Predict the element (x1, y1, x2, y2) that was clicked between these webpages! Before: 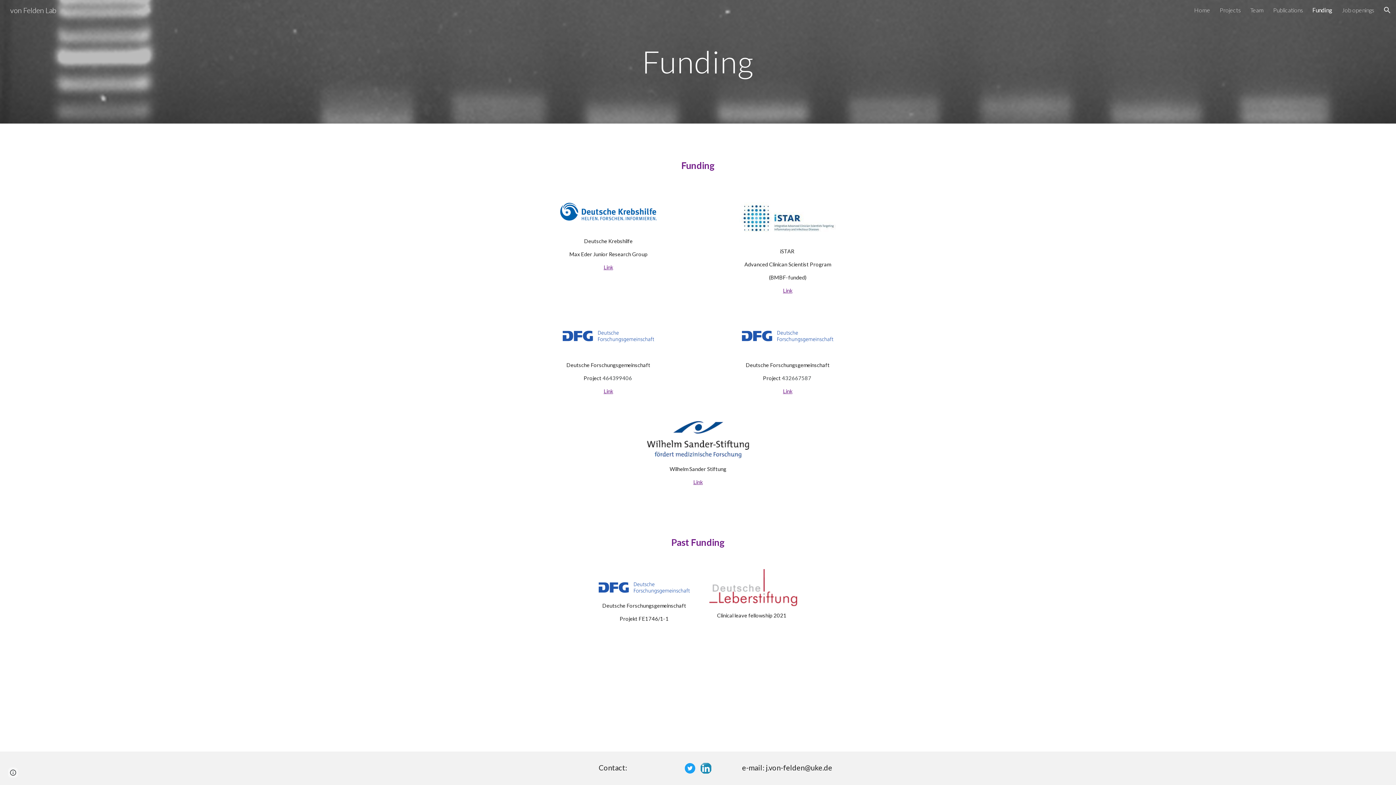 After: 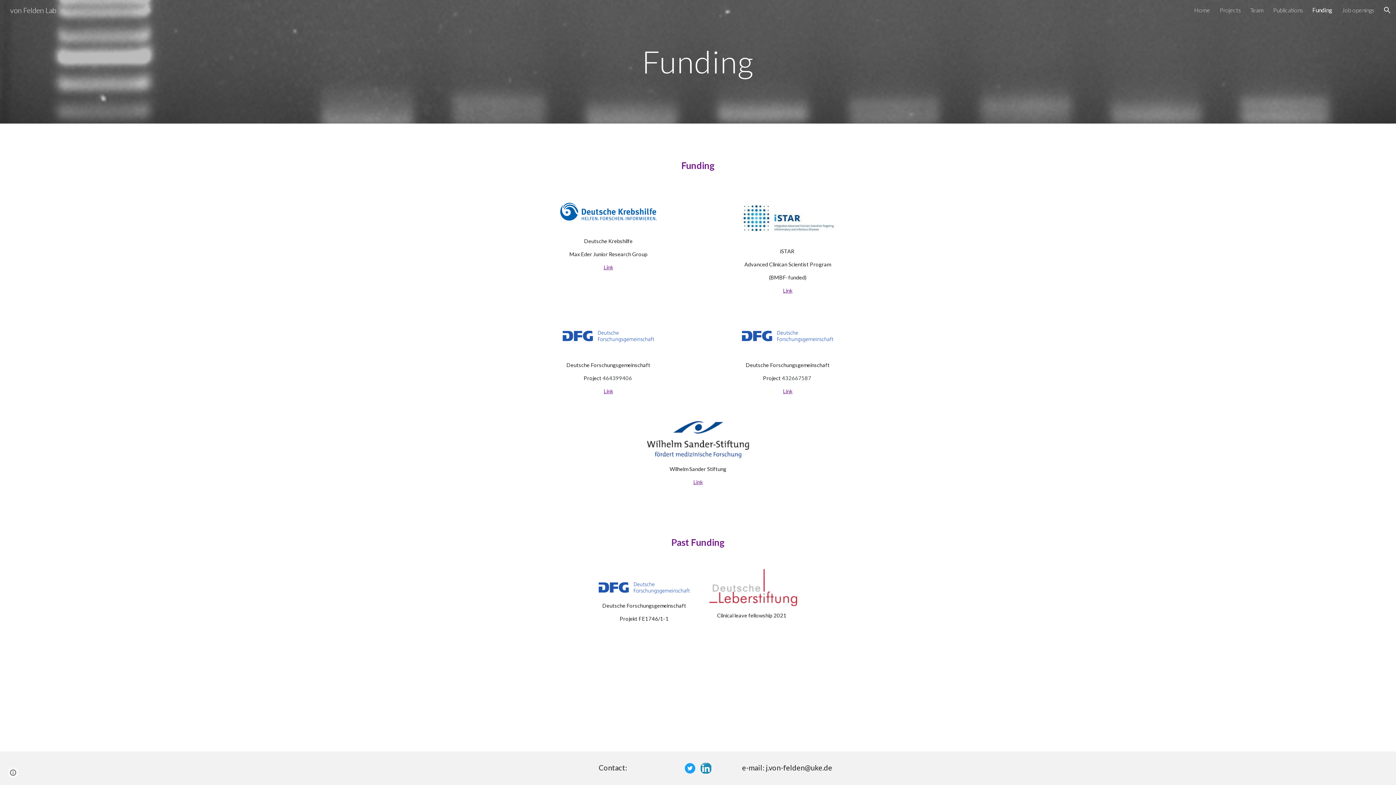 Action: bbox: (684, 762, 695, 774)